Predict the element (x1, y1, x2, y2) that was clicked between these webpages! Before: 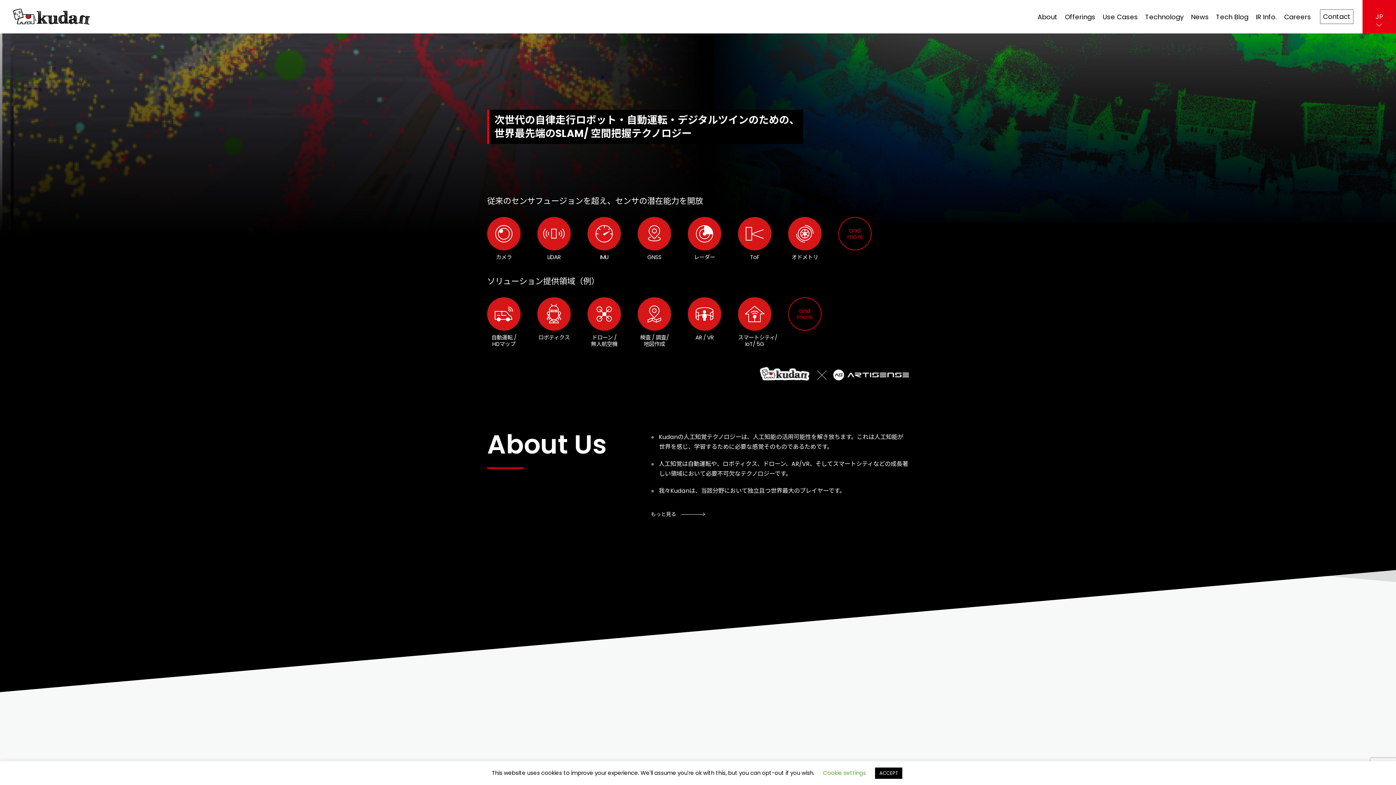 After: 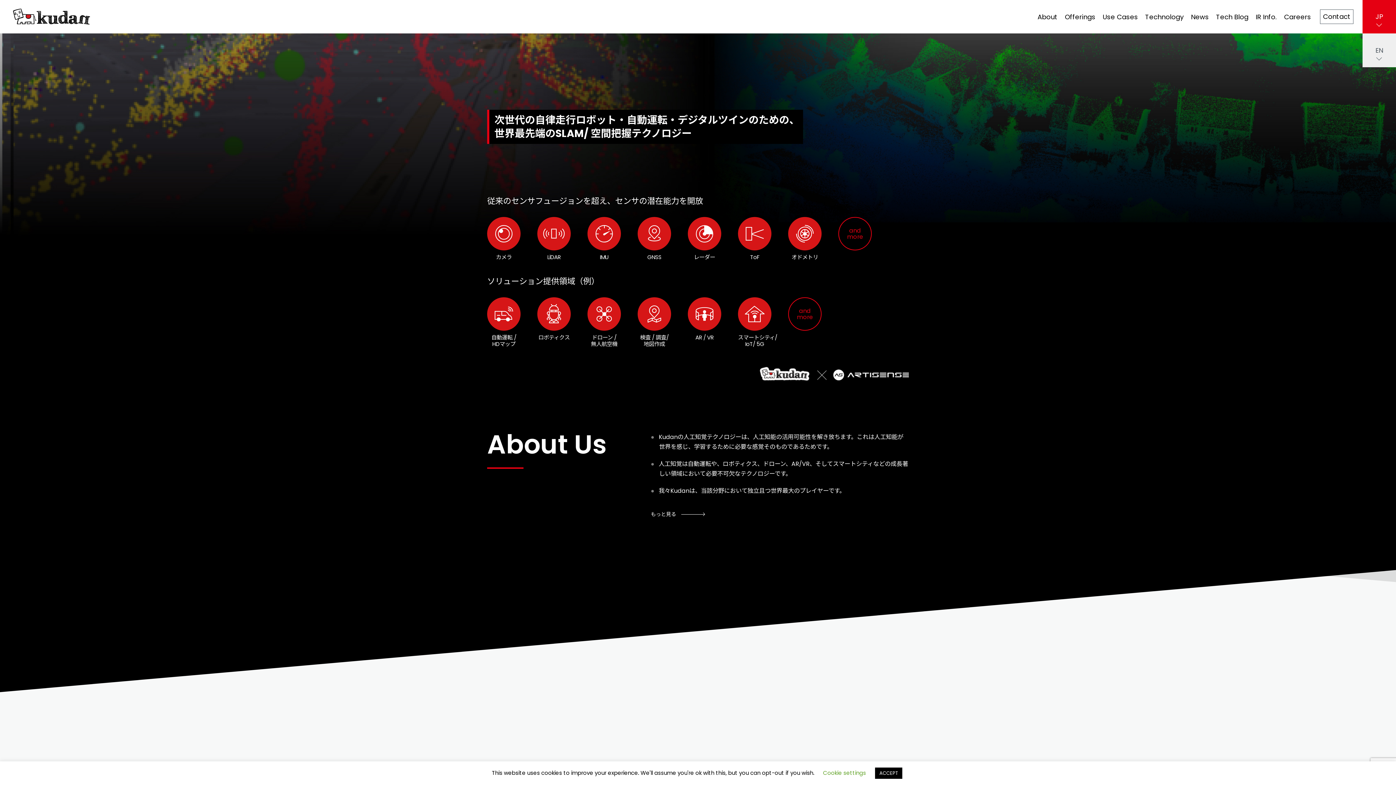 Action: bbox: (1362, 0, 1396, 33) label: JP